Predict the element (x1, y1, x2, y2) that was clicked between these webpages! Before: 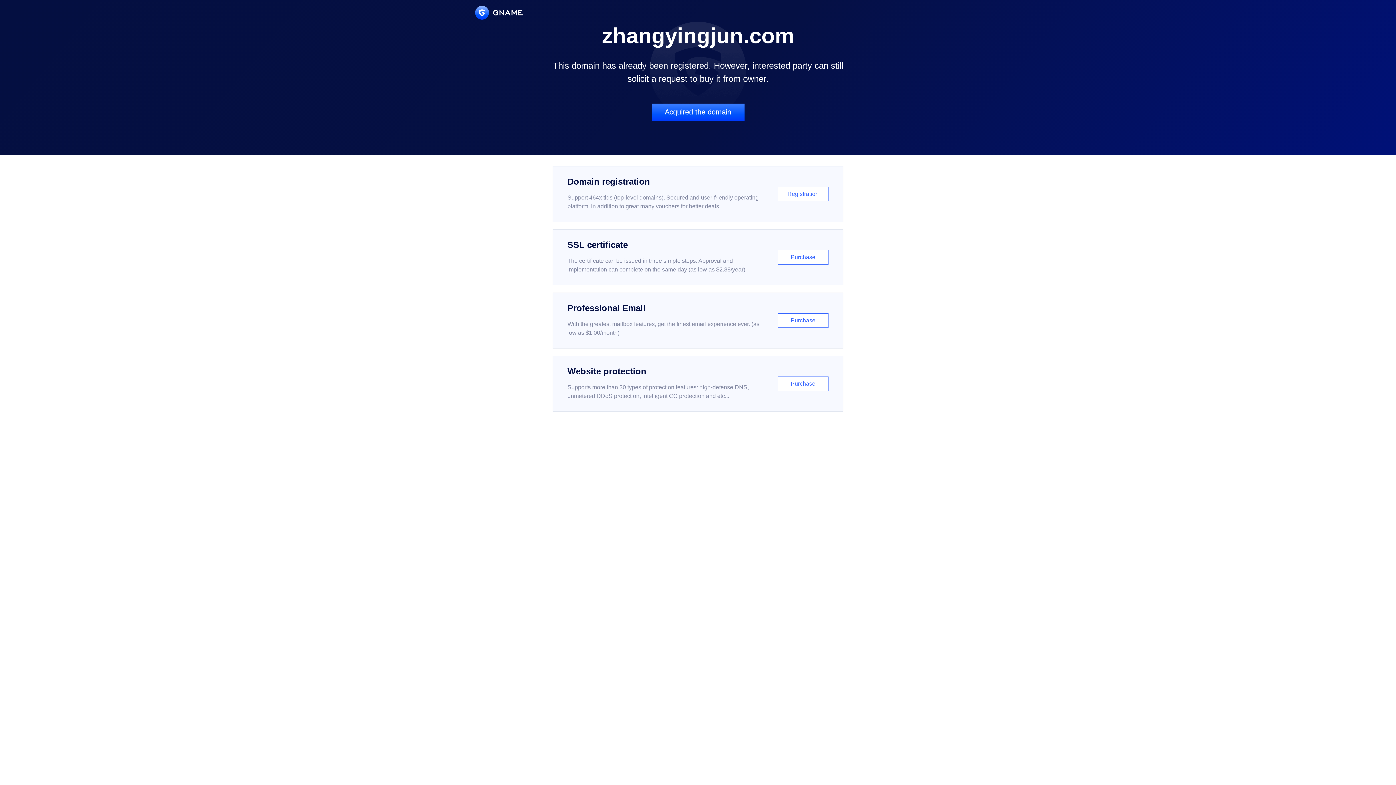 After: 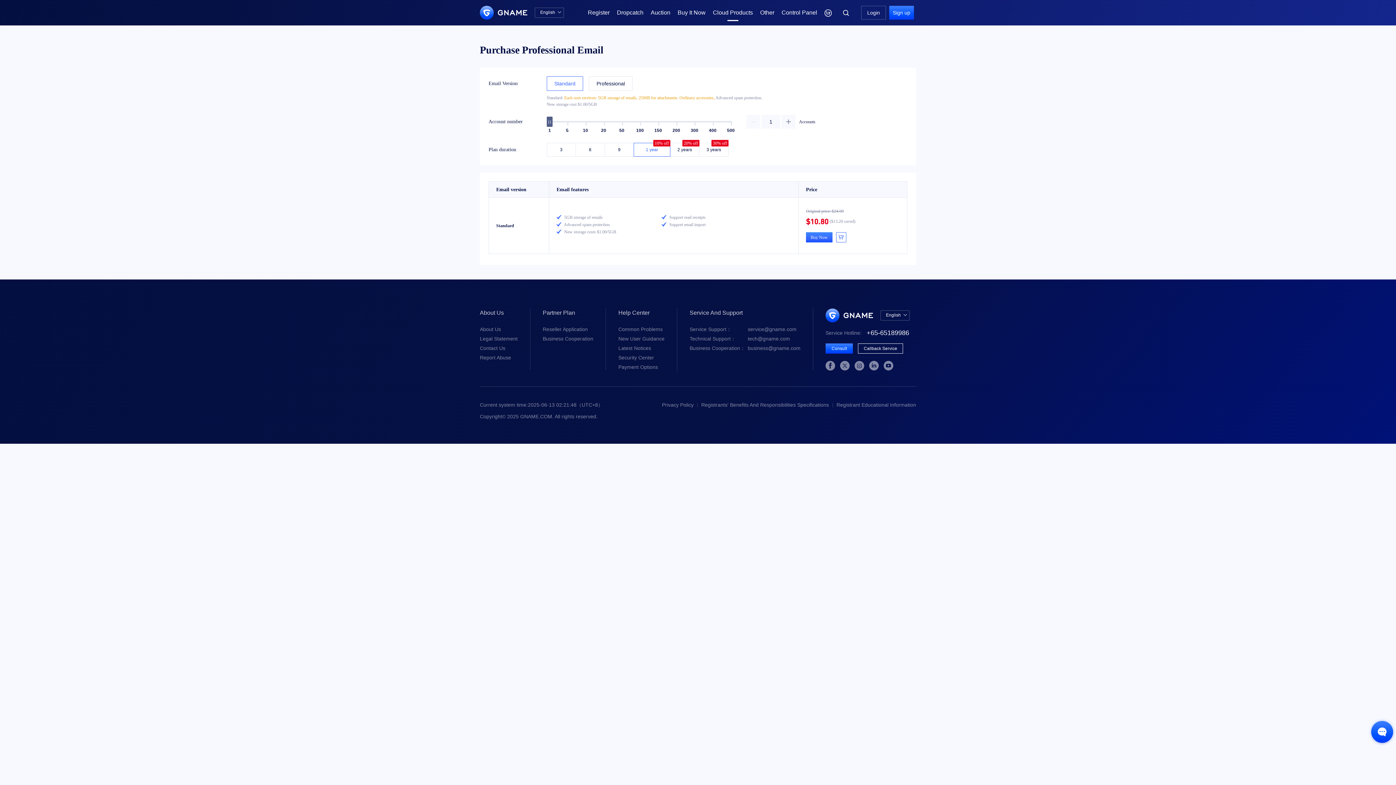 Action: bbox: (552, 292, 843, 348) label: Professional Email

With the greatest mailbox features, get the finest email experience ever. (as low as $1.00/month)

Purchase